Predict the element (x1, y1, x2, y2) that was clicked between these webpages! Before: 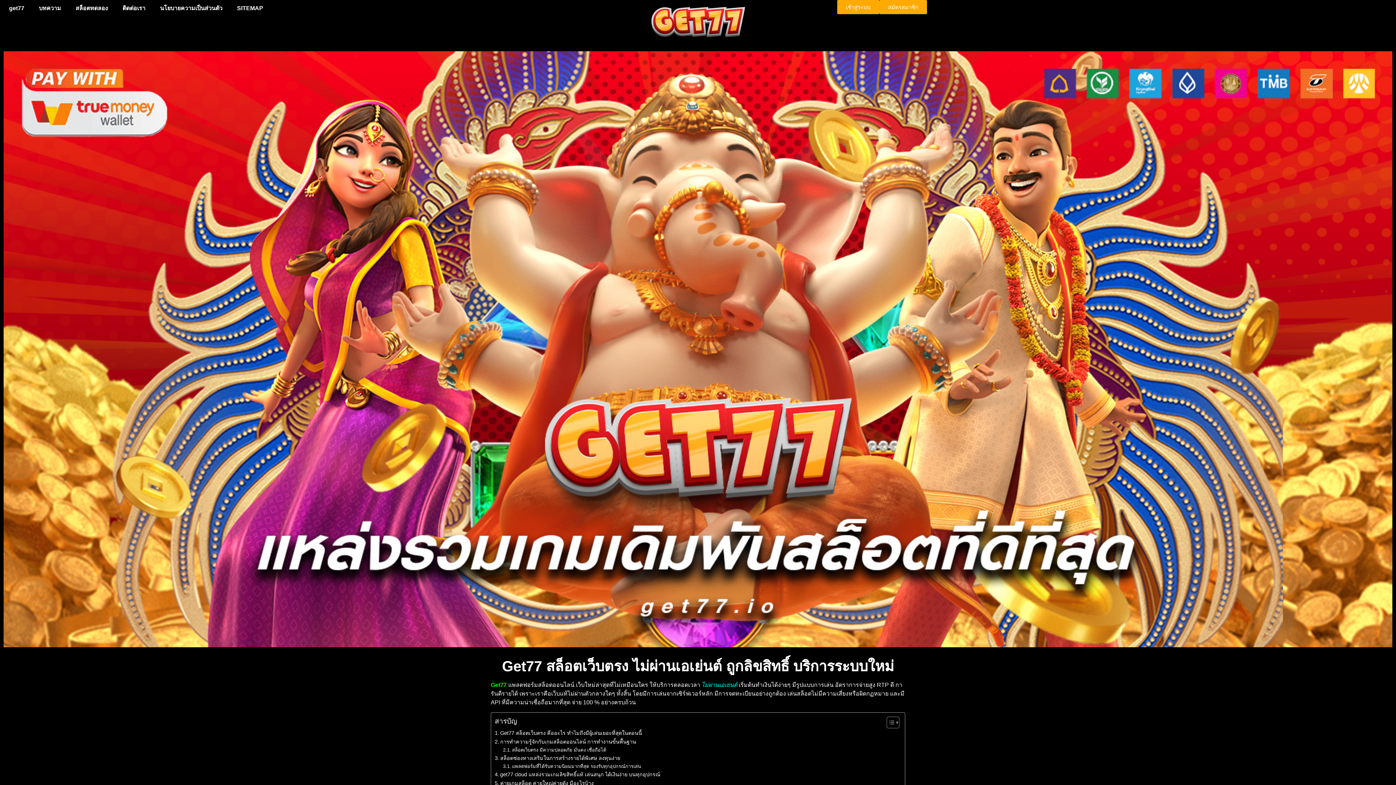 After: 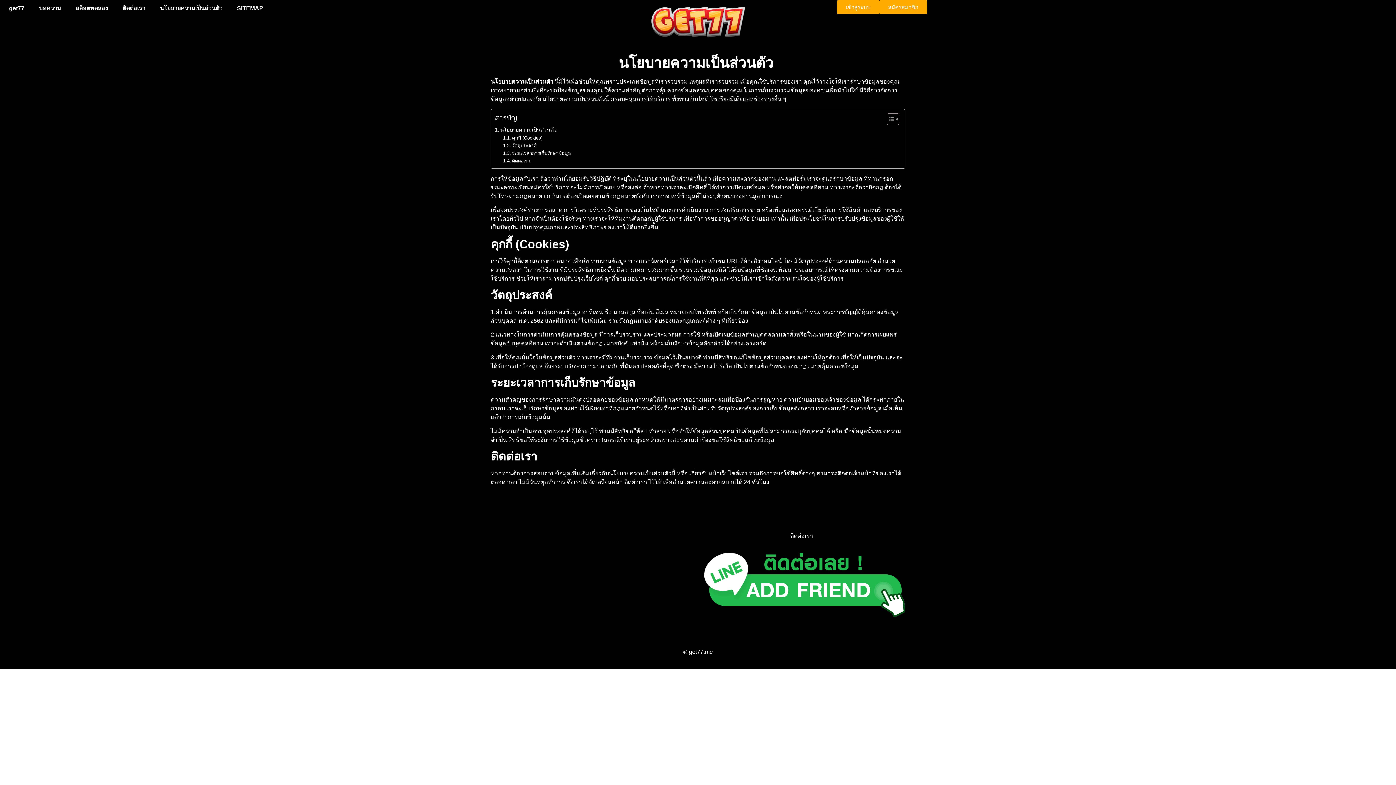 Action: bbox: (152, 0, 229, 16) label: นโยบายความเป็นส่วนตัว